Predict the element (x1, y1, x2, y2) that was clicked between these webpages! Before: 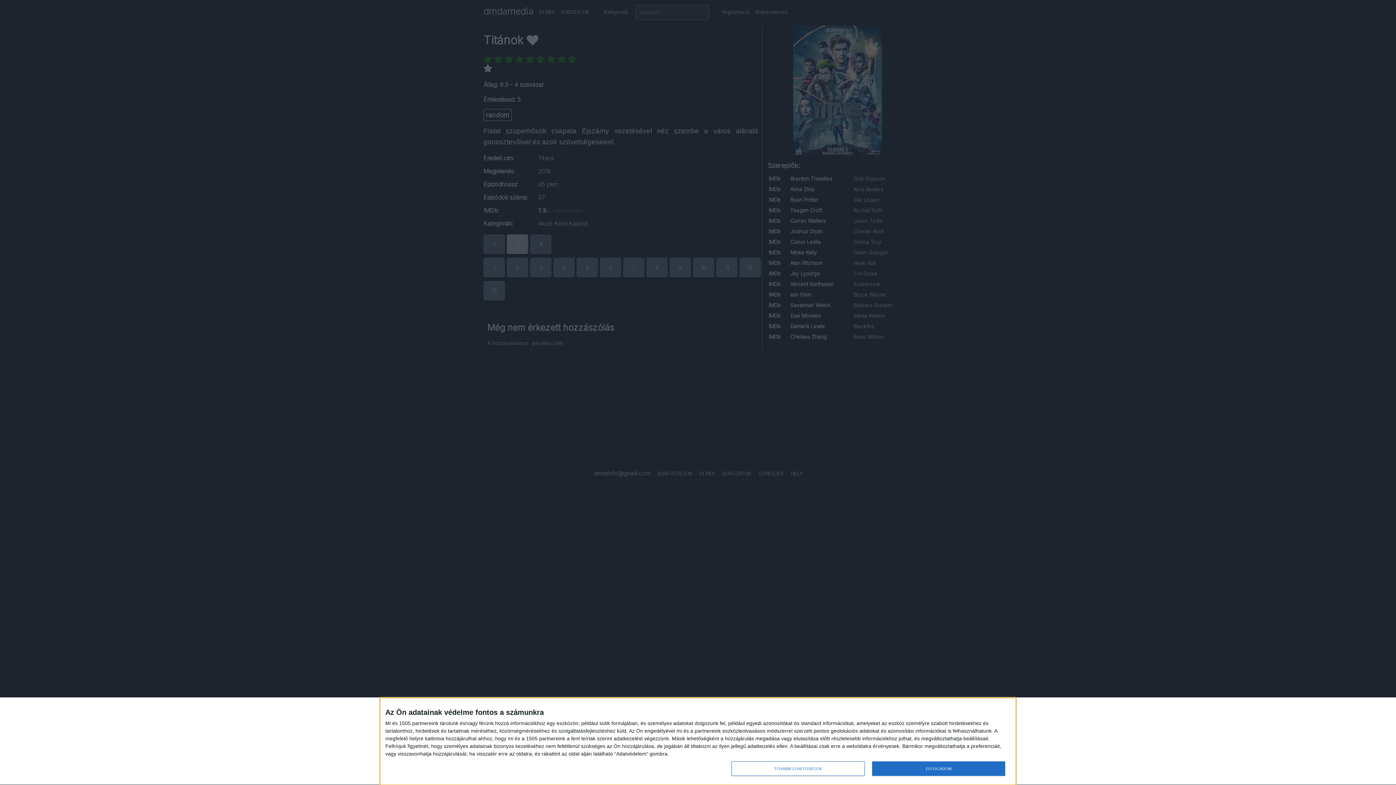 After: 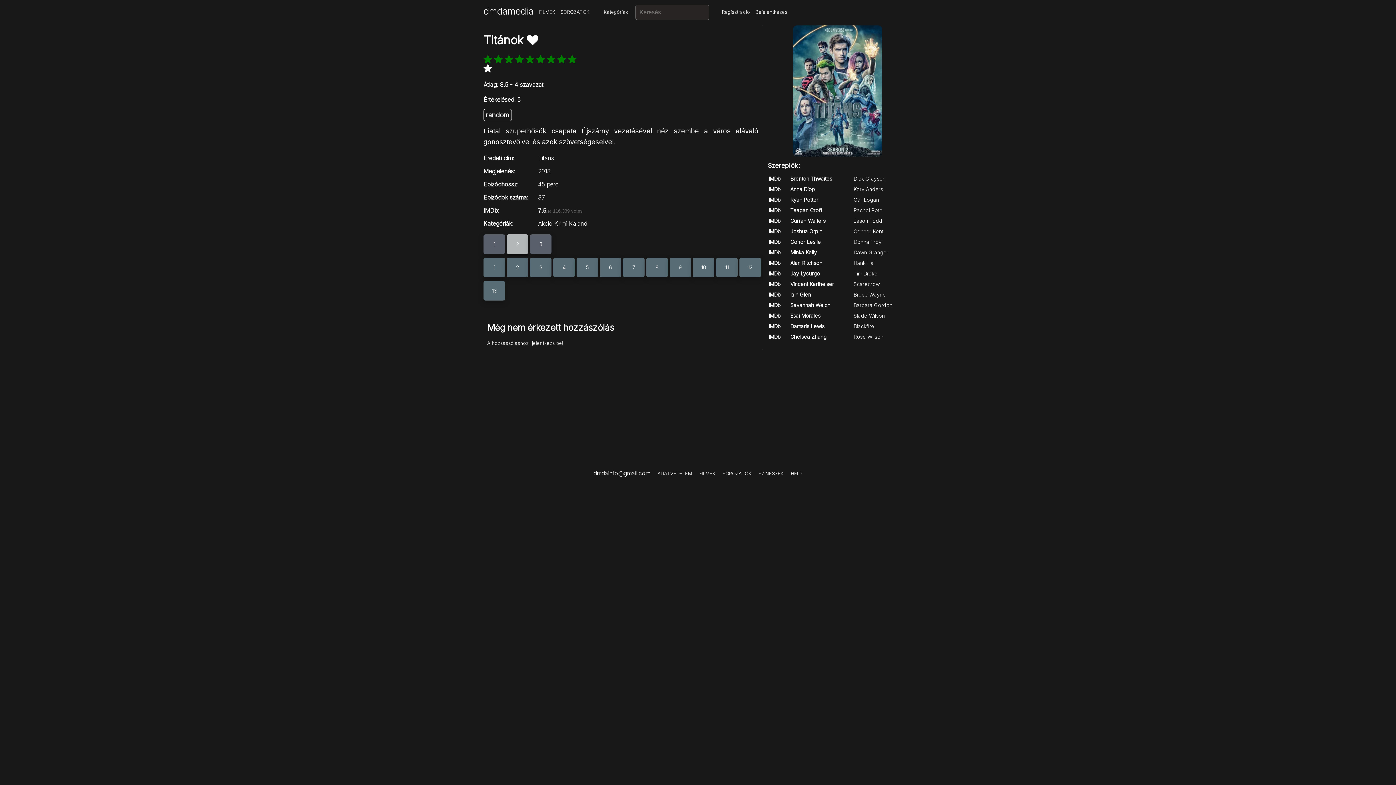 Action: bbox: (872, 761, 1005, 776) label: ELFOGADOM